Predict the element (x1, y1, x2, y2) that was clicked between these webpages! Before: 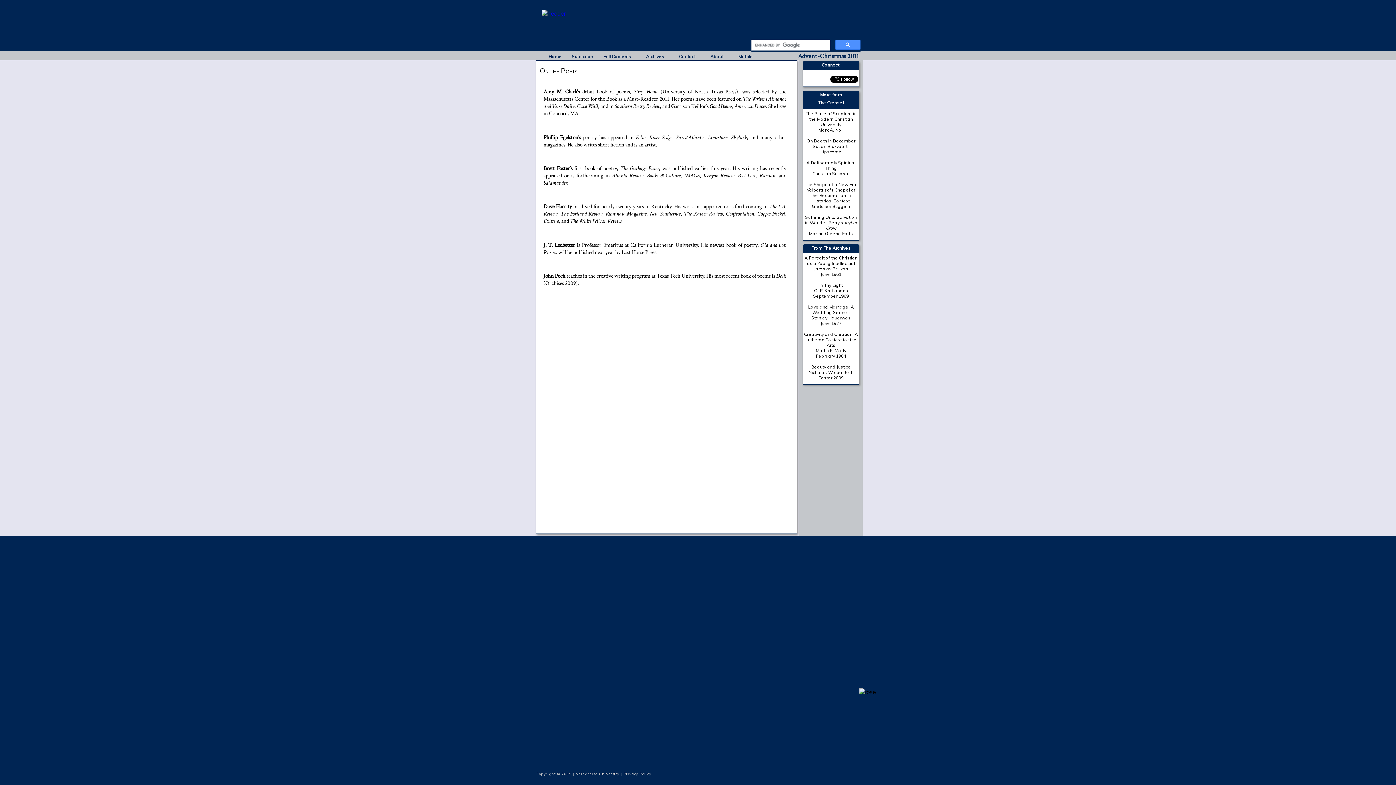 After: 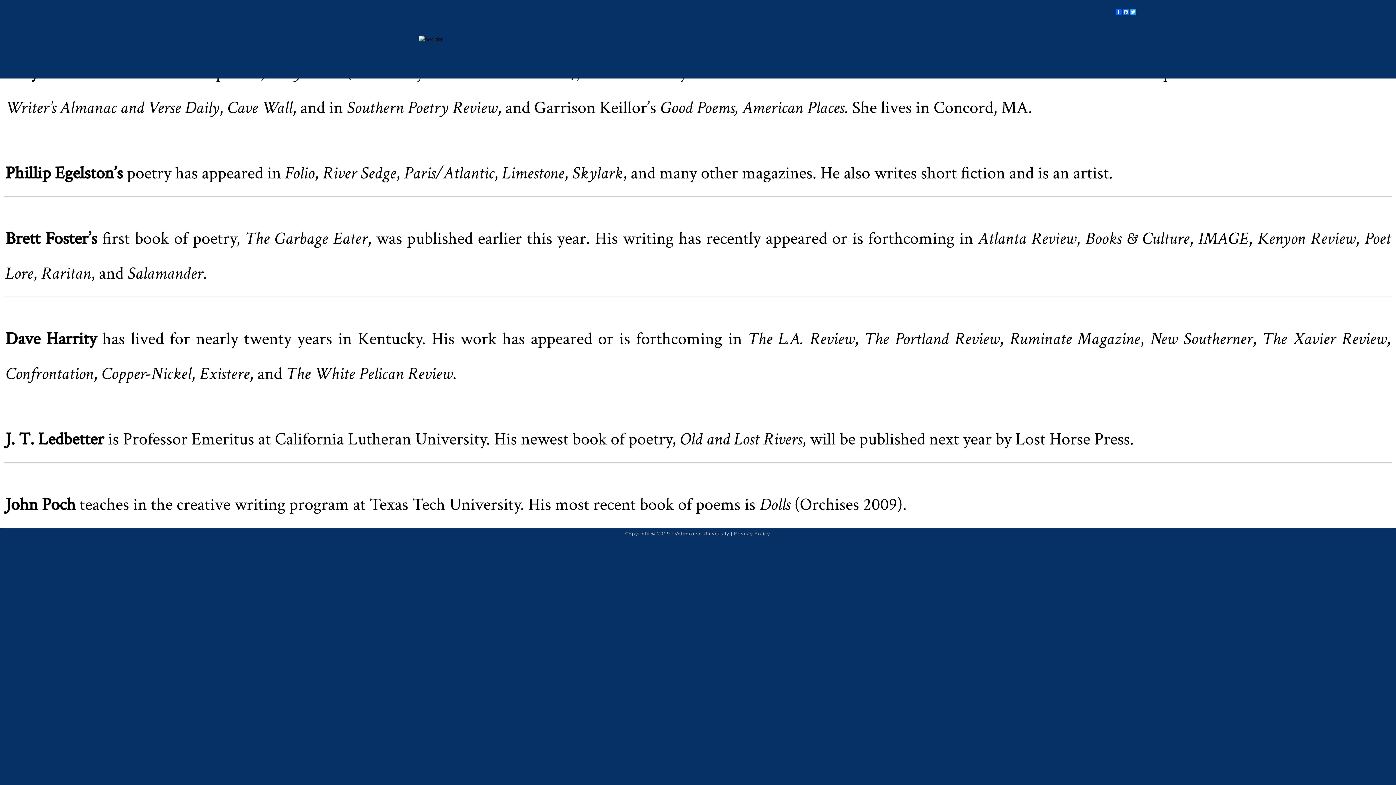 Action: bbox: (732, 52, 754, 61) label: Mobile